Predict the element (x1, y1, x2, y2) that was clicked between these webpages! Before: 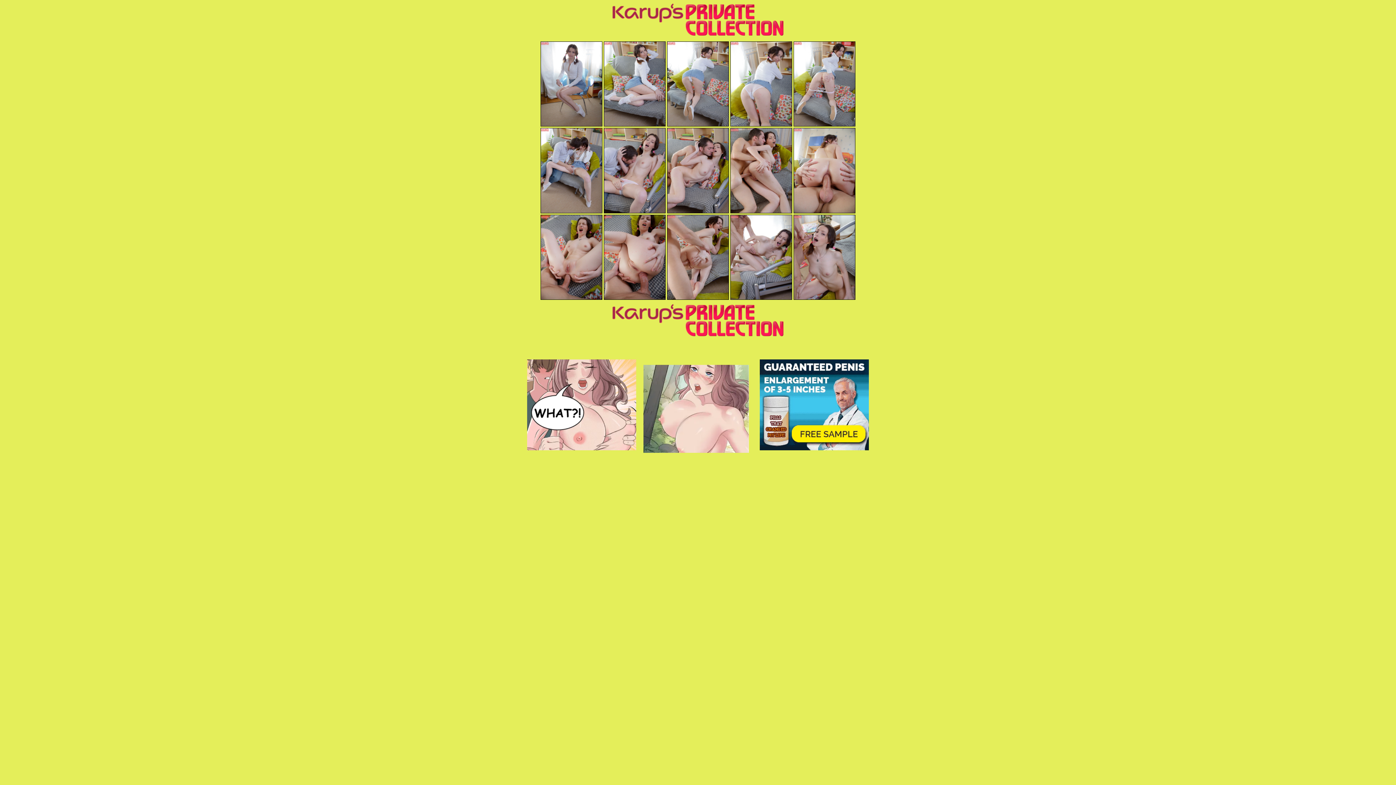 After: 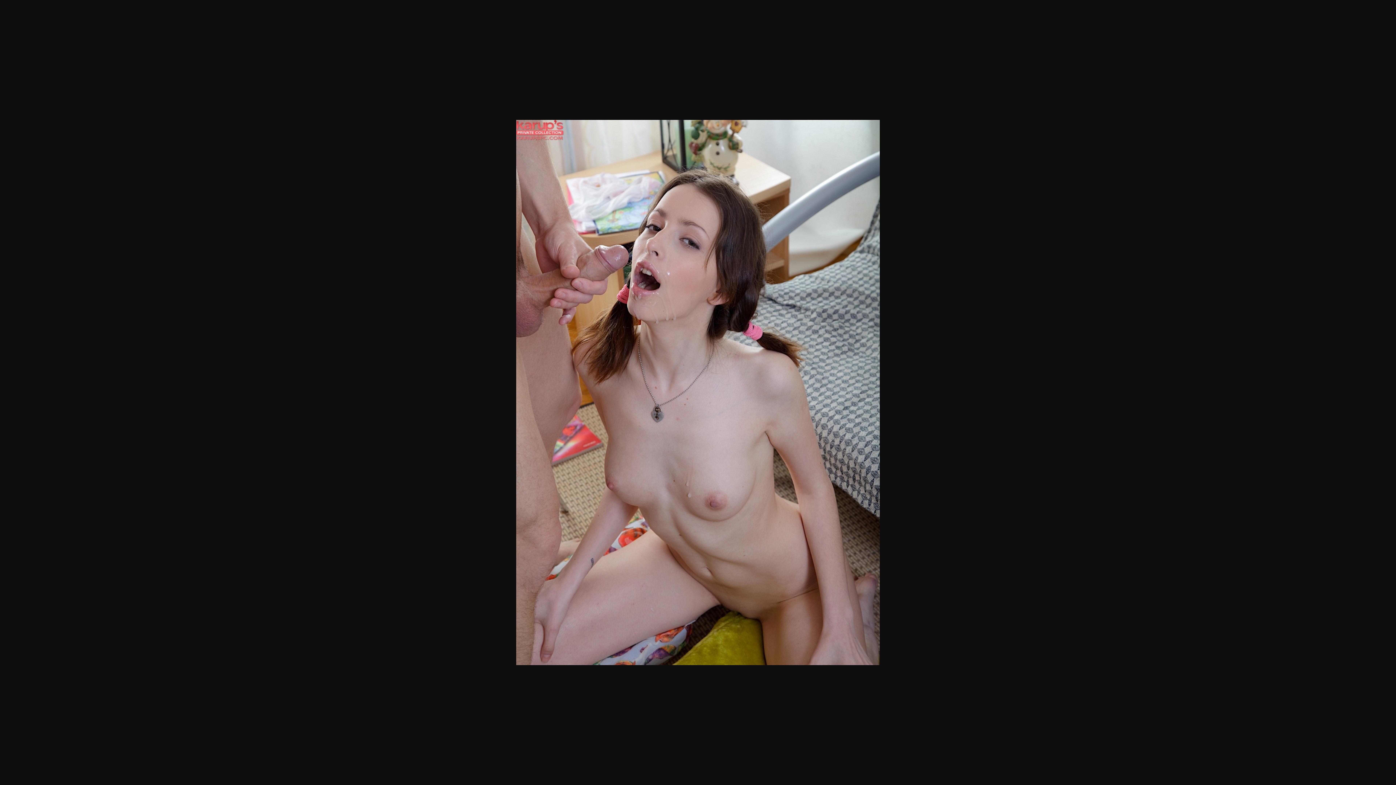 Action: bbox: (793, 214, 855, 300)